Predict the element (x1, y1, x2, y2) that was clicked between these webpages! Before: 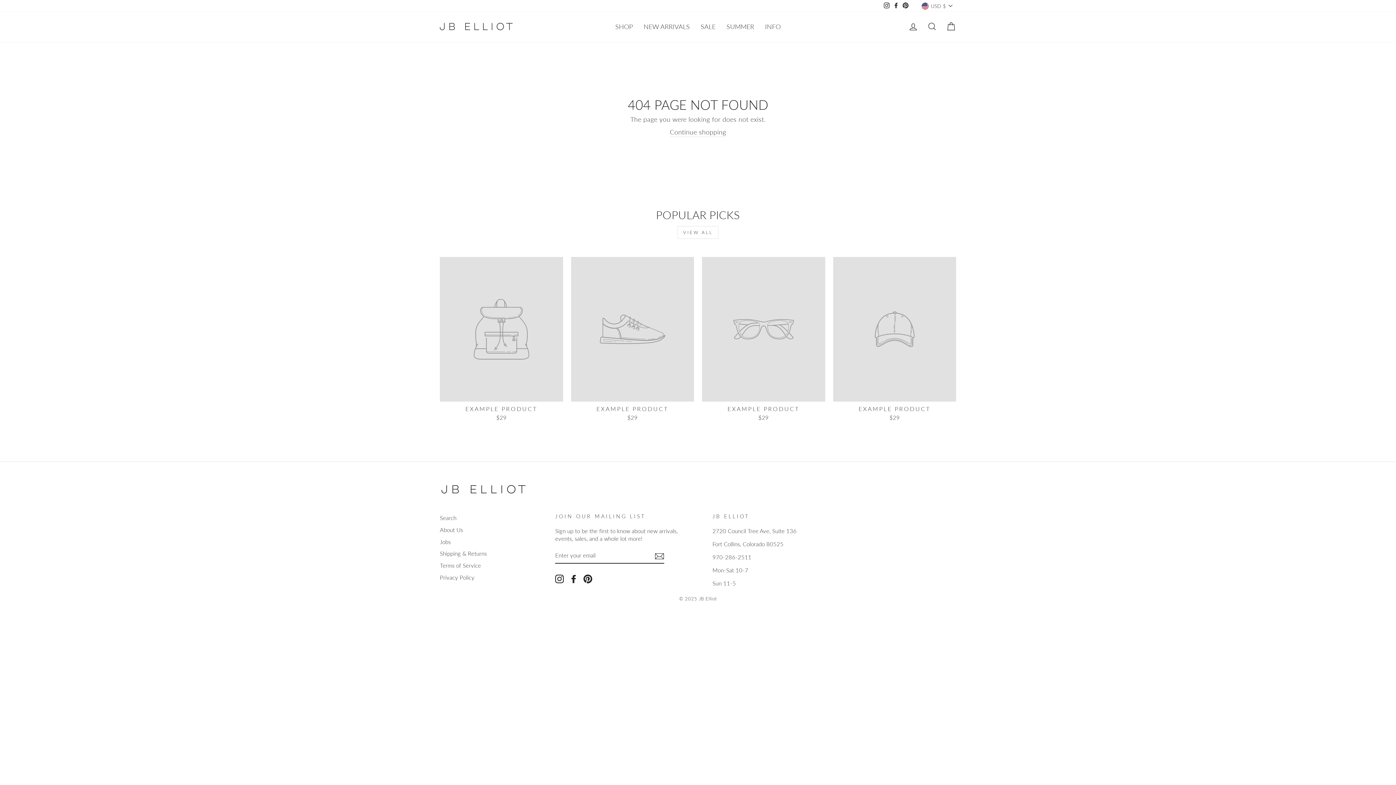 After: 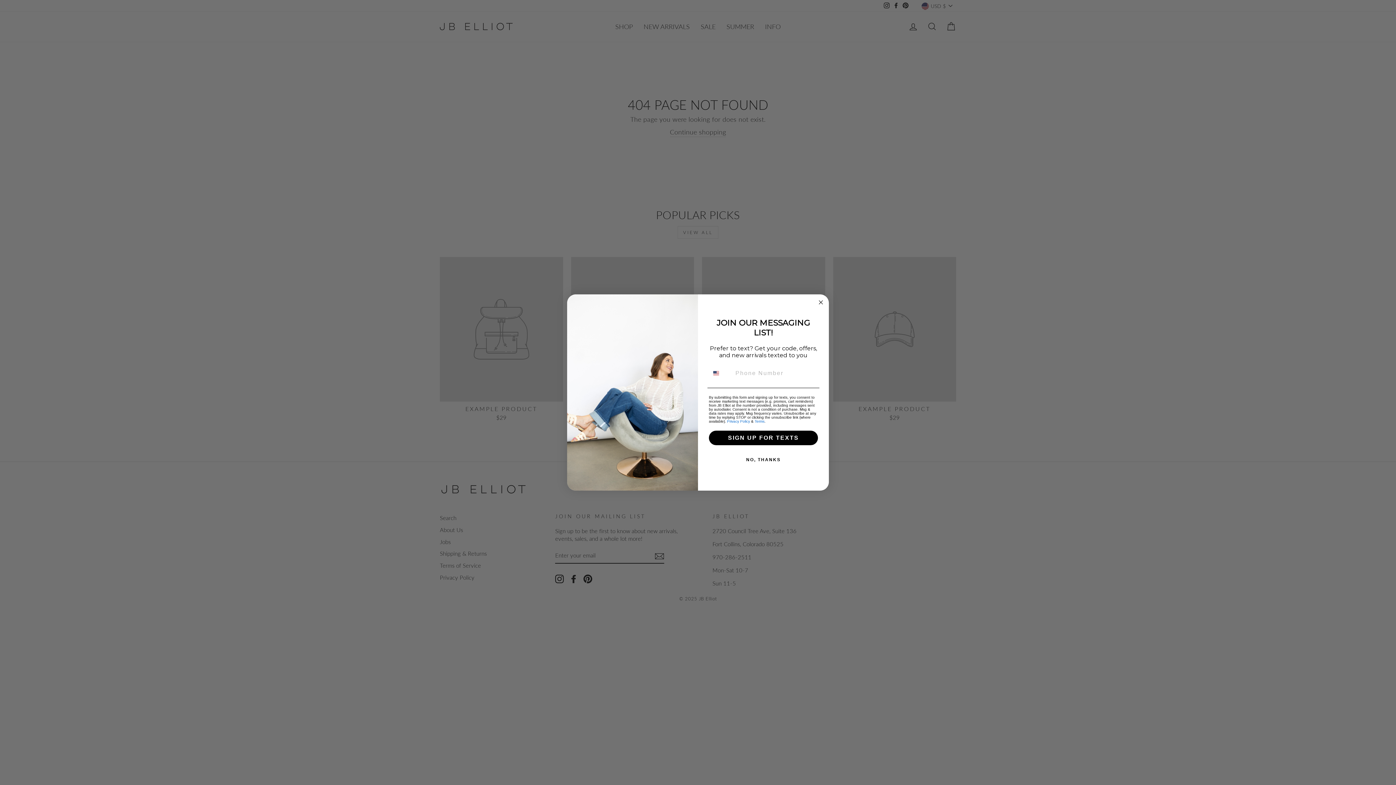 Action: label: USD $ bbox: (917, 0, 956, 11)